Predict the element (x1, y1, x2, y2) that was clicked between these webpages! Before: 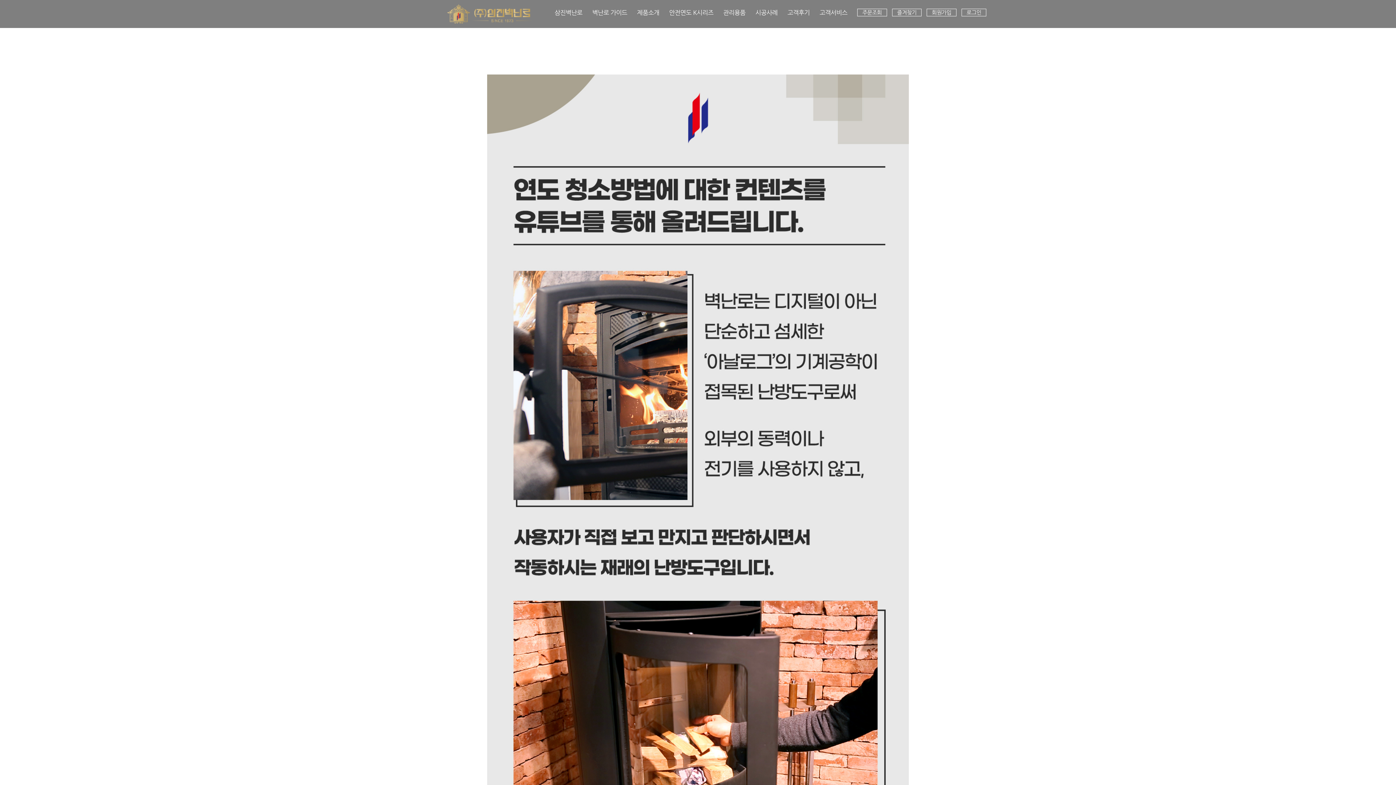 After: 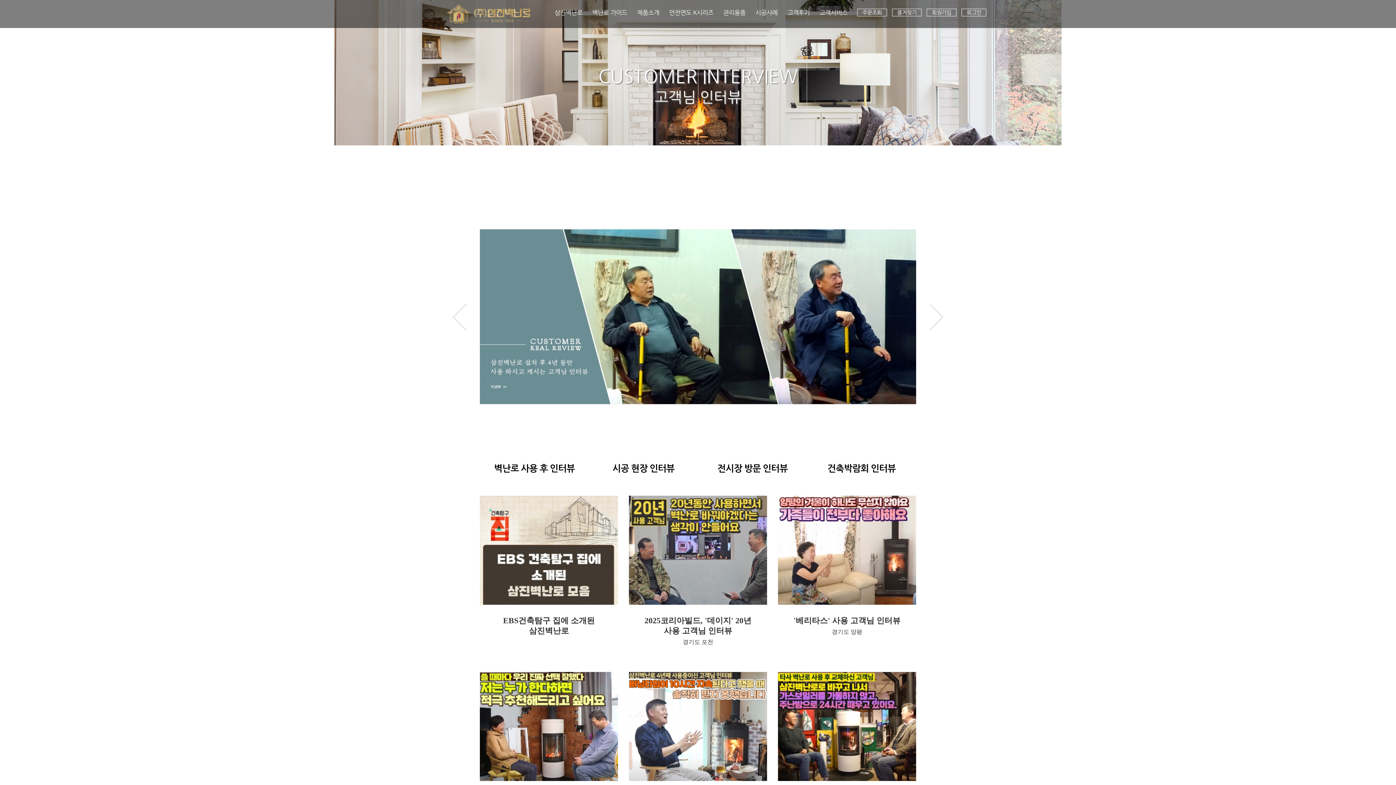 Action: bbox: (787, 9, 809, 15) label: 고객후기